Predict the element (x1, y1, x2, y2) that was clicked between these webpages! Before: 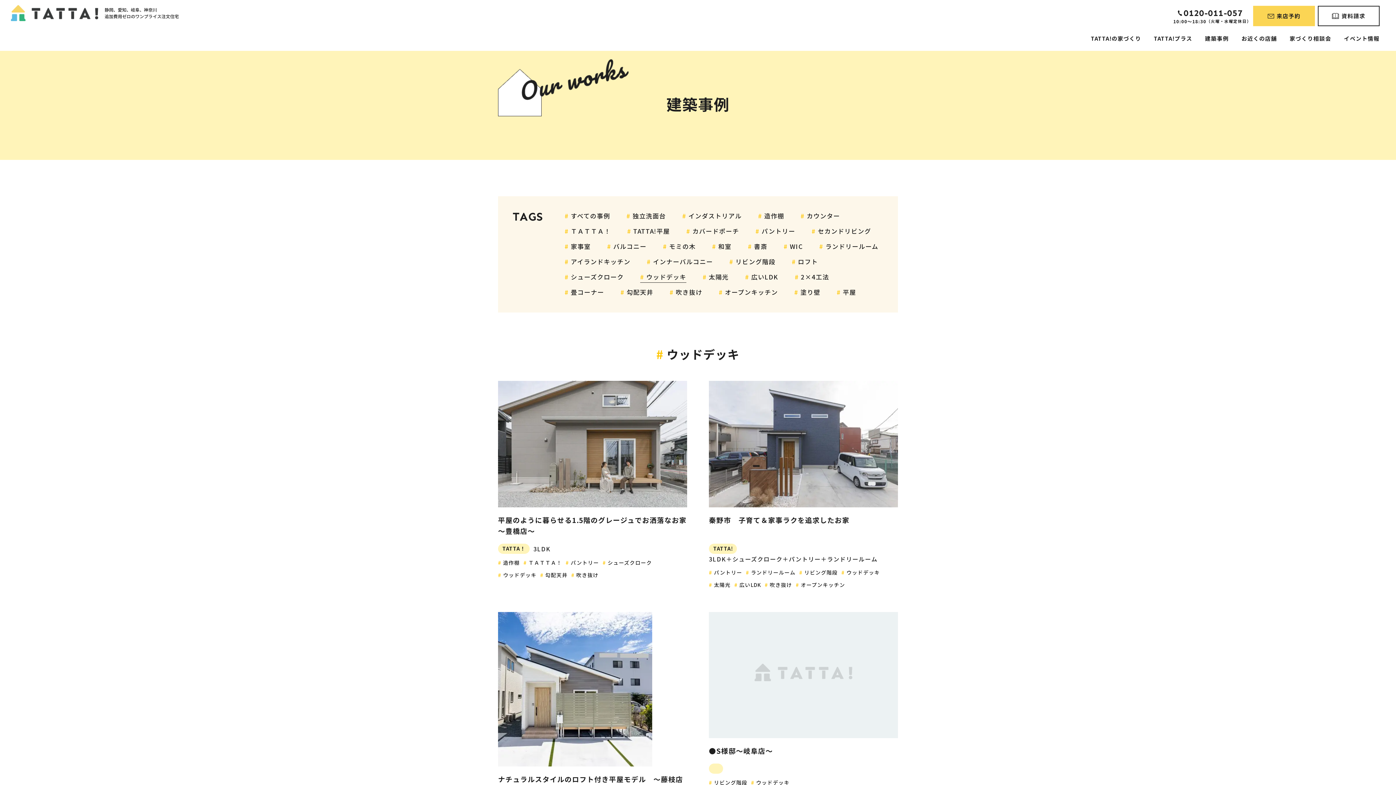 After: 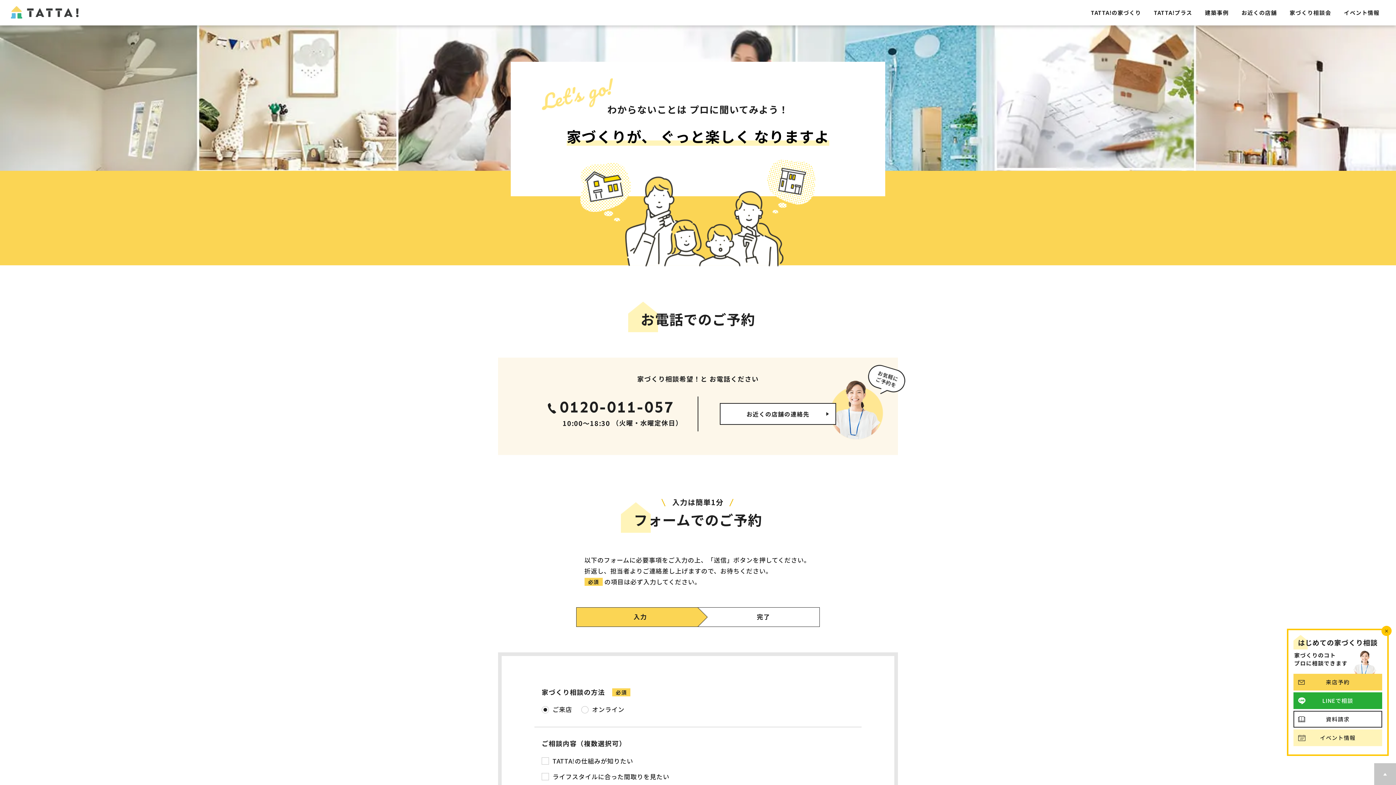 Action: bbox: (1253, 5, 1315, 26) label: 来店予約